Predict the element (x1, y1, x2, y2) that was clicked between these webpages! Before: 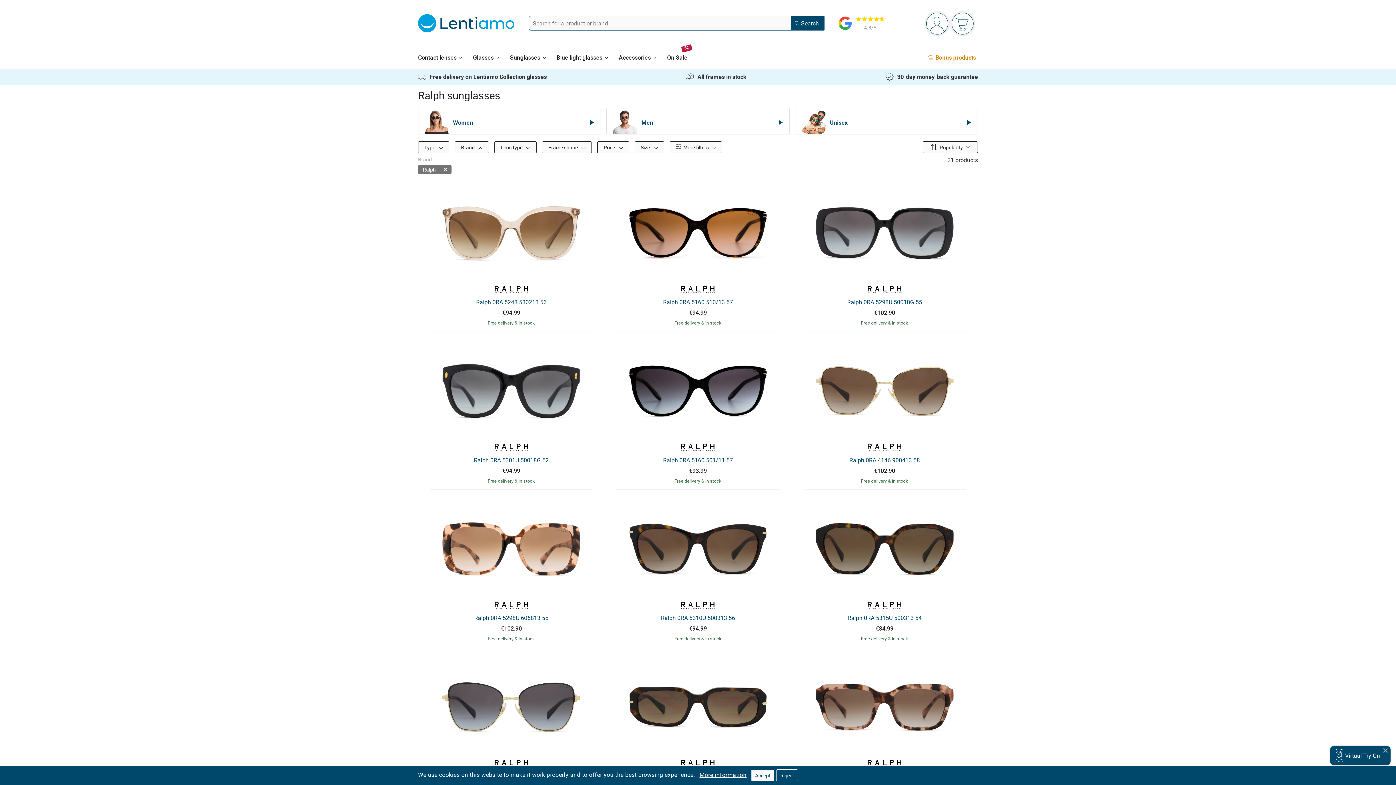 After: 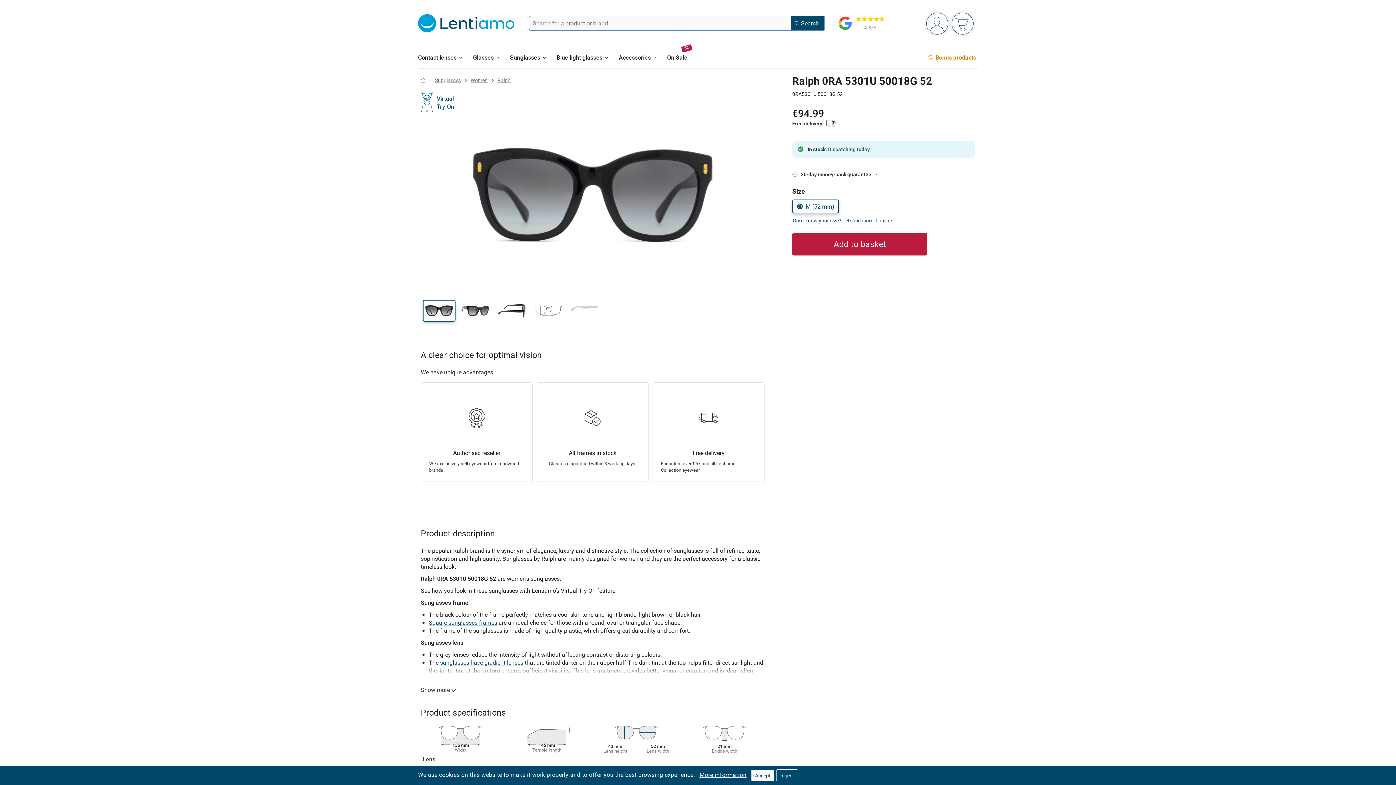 Action: bbox: (472, 457, 550, 463) label: Ralph 0RA 5301U 50018G 52